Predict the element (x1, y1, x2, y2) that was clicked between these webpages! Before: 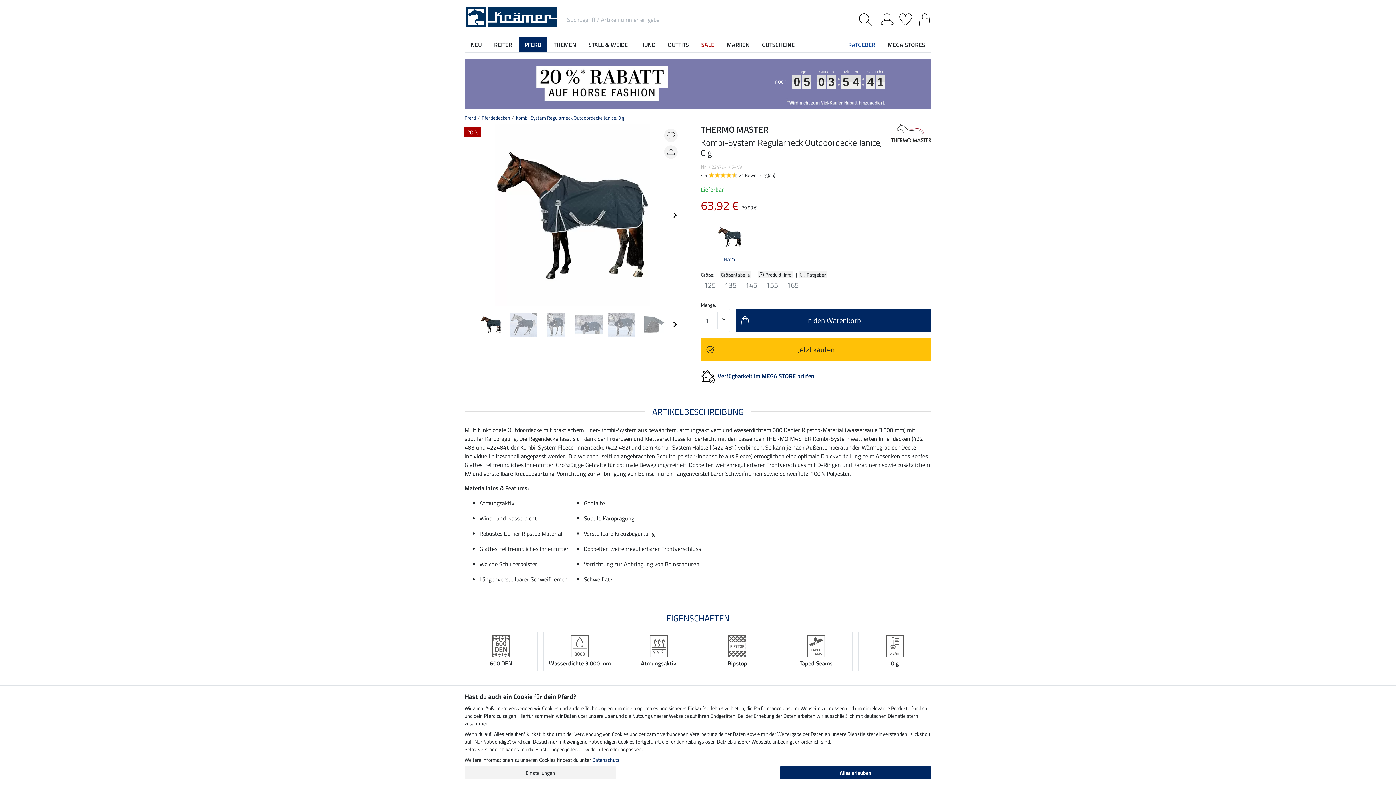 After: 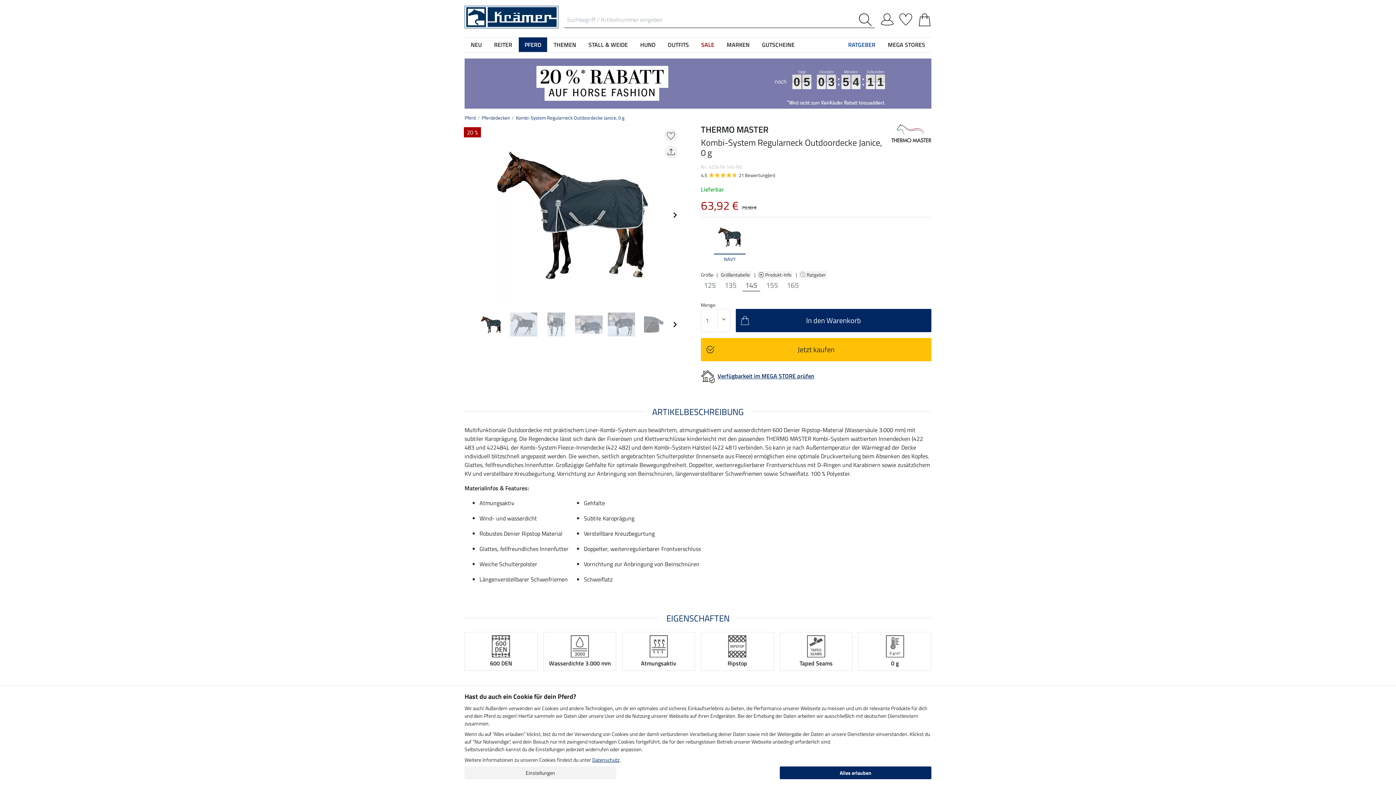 Action: label: 145 bbox: (742, 279, 760, 291)